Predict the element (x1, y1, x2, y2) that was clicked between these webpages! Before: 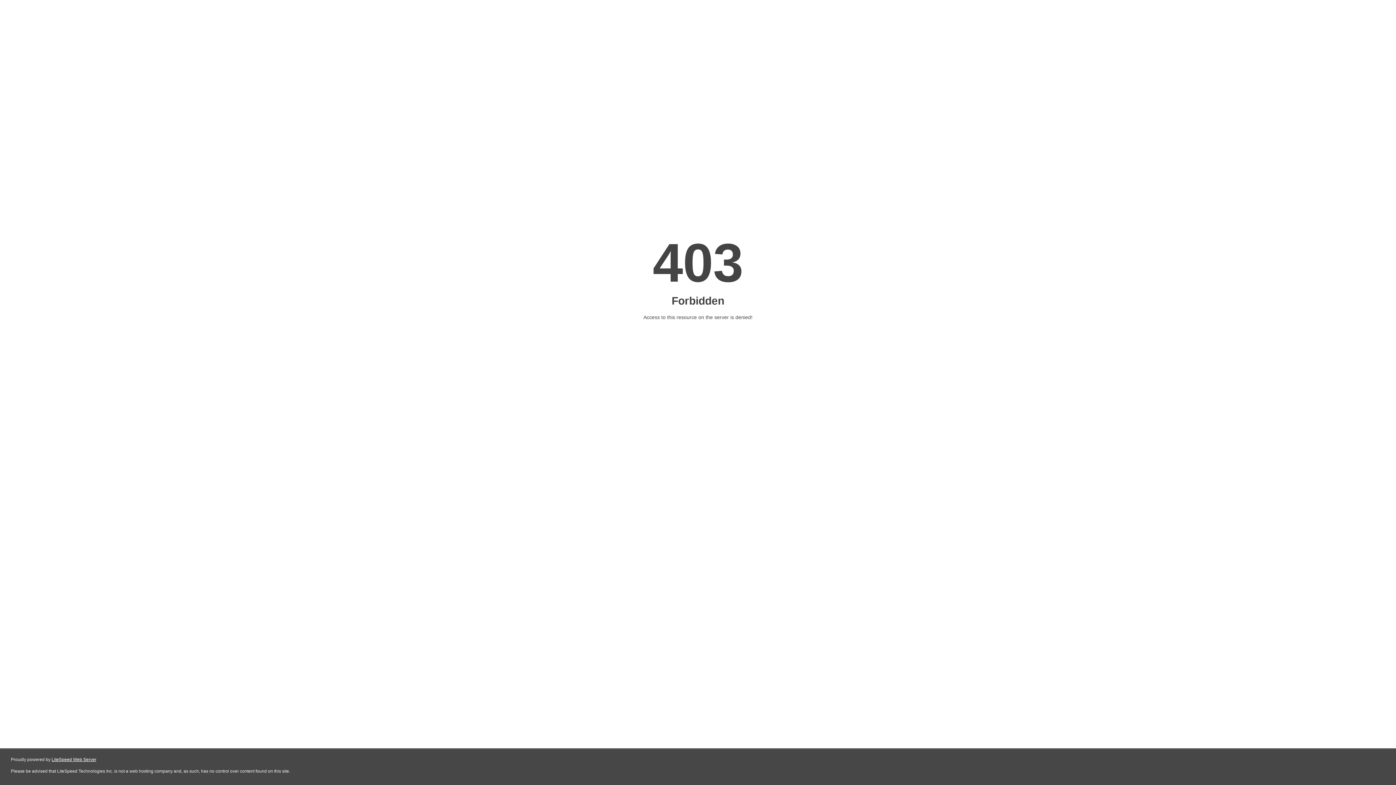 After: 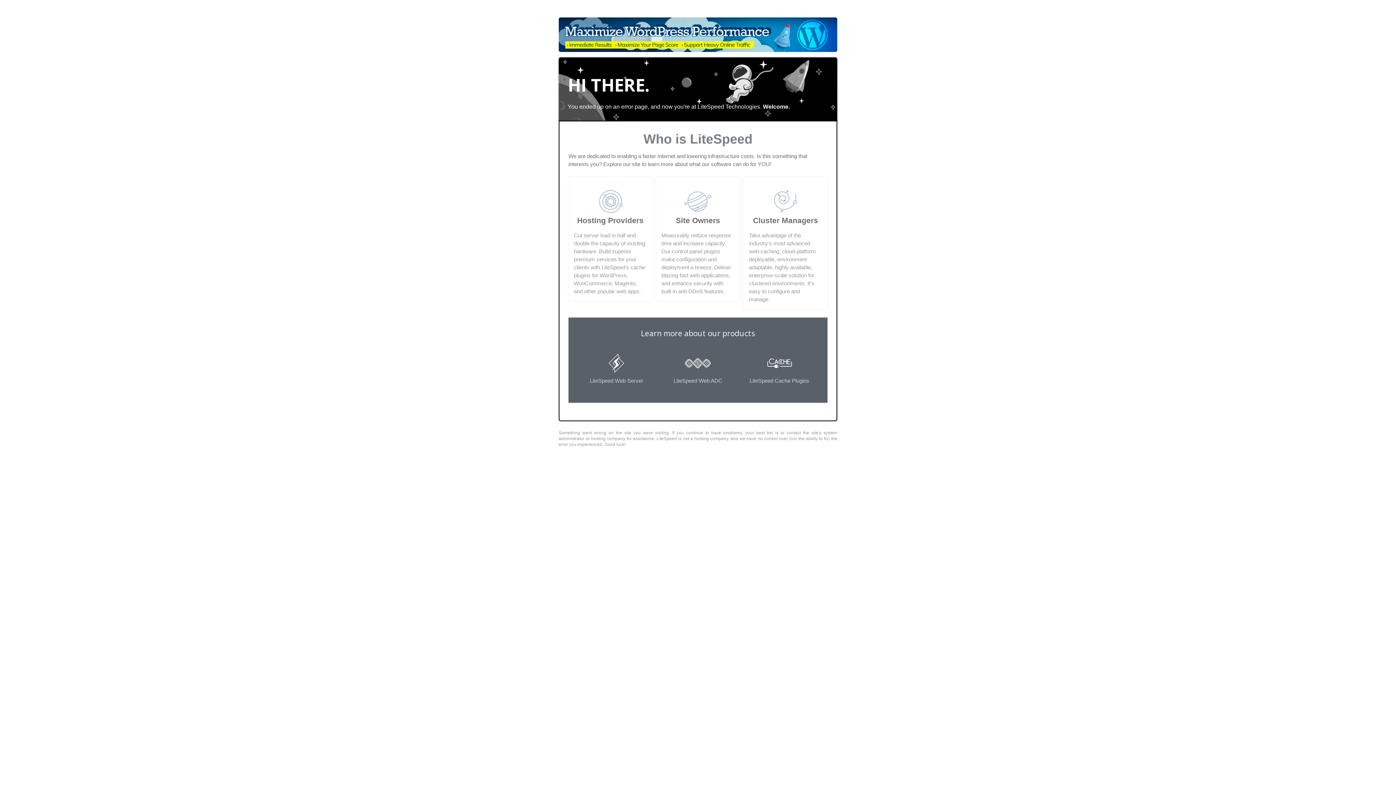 Action: bbox: (51, 757, 96, 762) label: LiteSpeed Web Server